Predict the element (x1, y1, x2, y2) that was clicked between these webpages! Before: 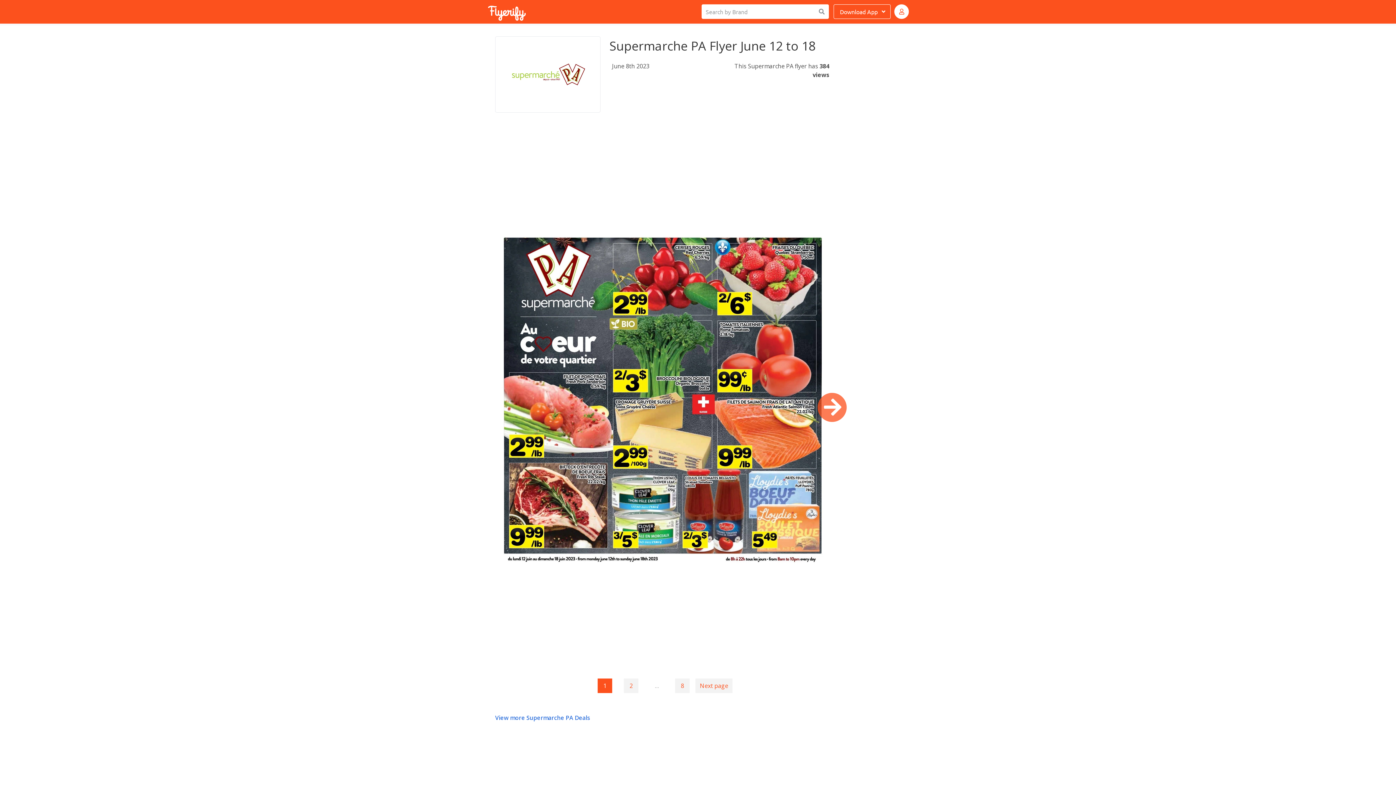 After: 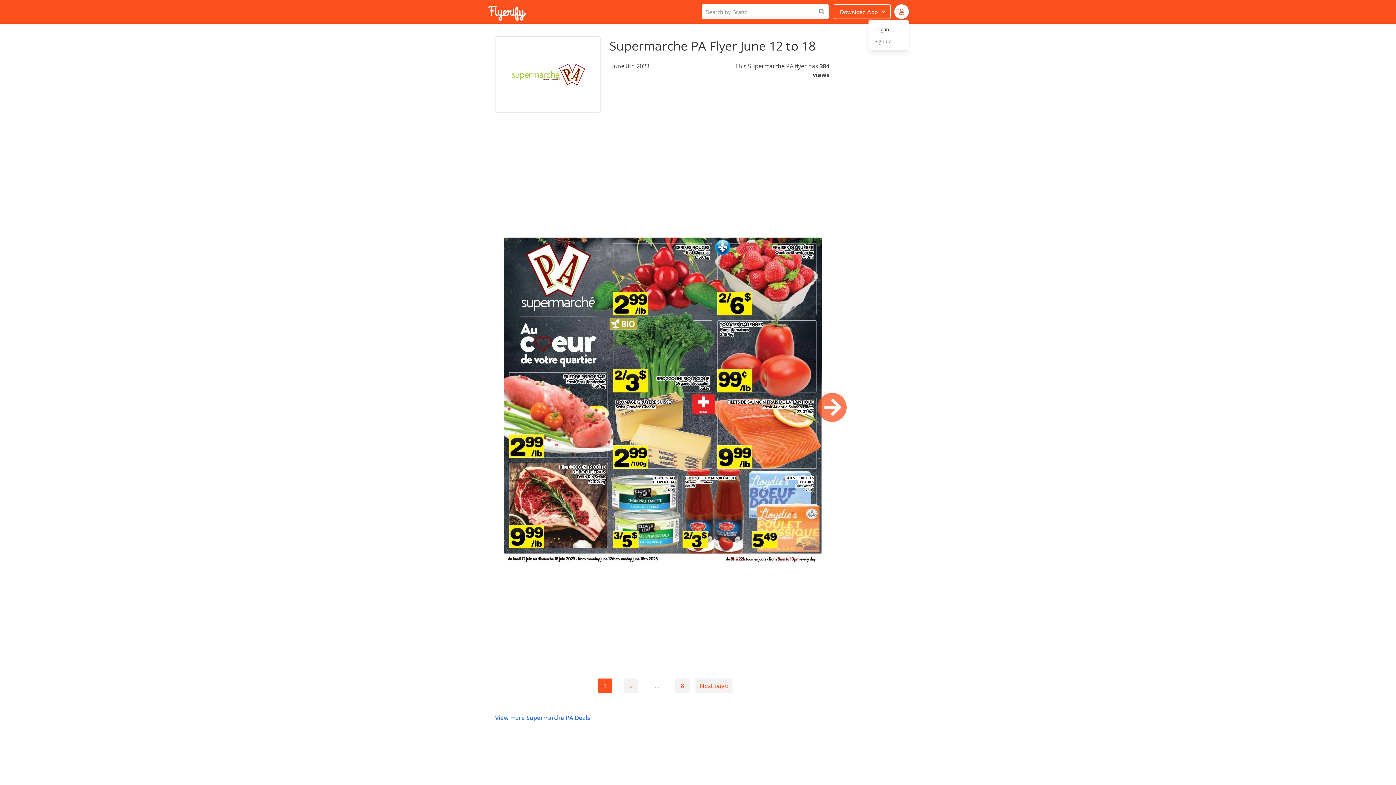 Action: bbox: (894, 4, 909, 19)